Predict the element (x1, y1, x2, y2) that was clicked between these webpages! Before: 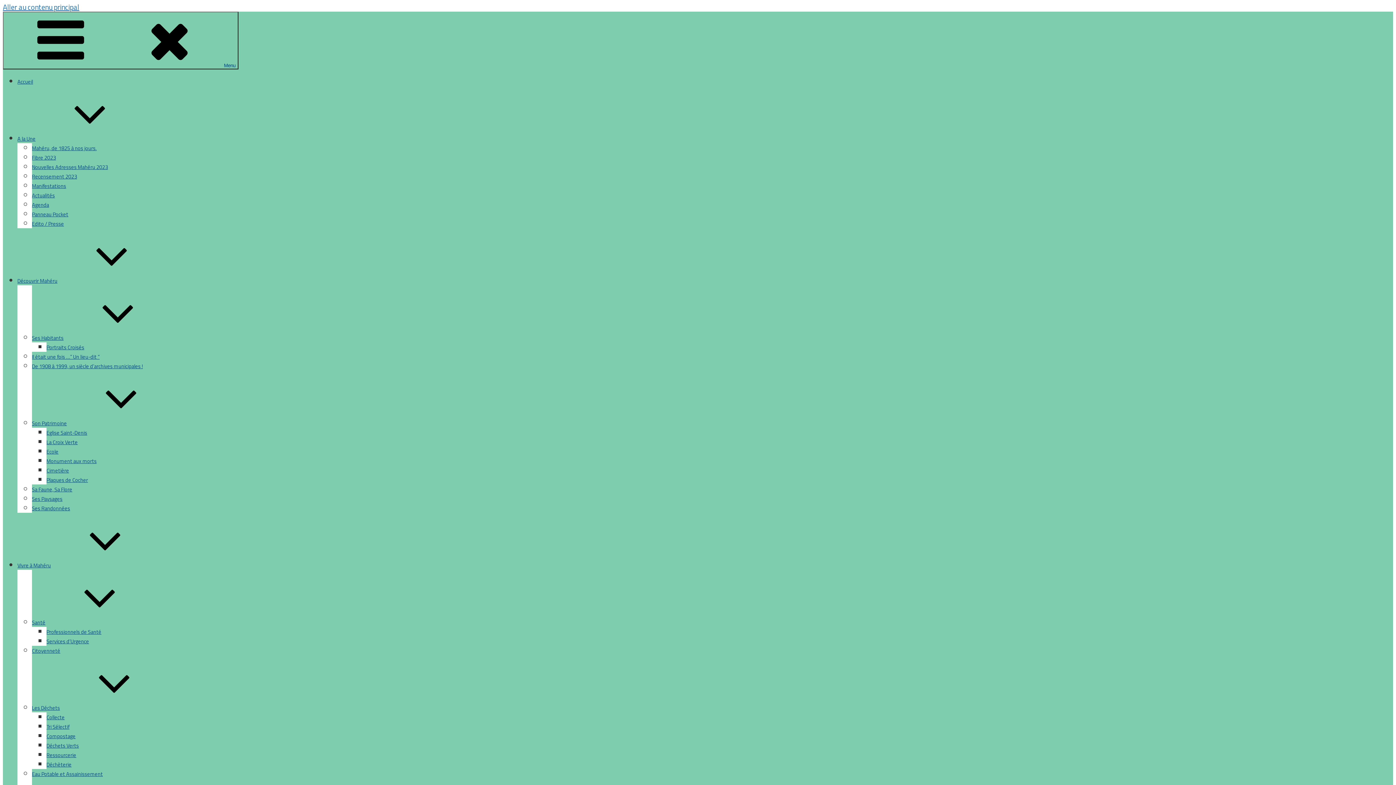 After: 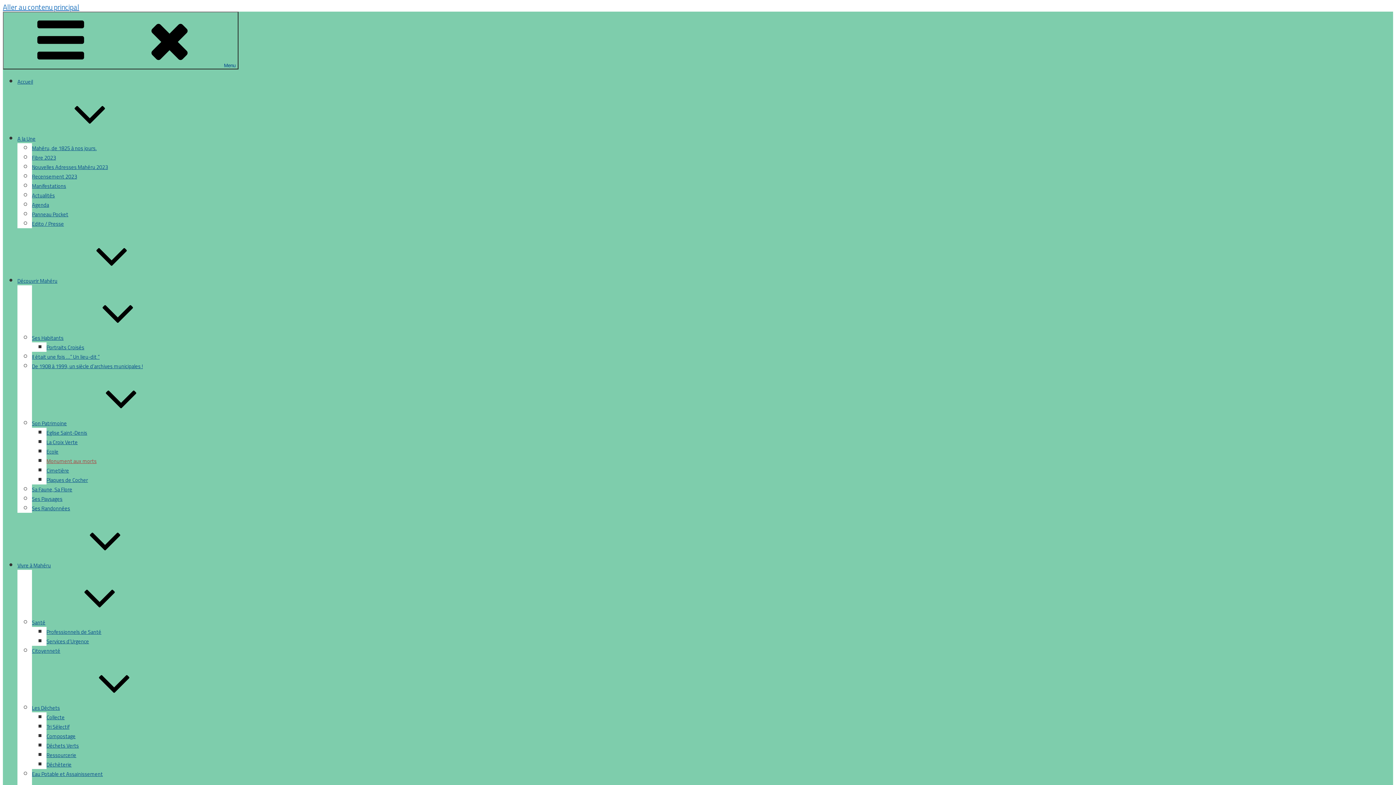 Action: label: Monument aux morts bbox: (46, 457, 96, 465)